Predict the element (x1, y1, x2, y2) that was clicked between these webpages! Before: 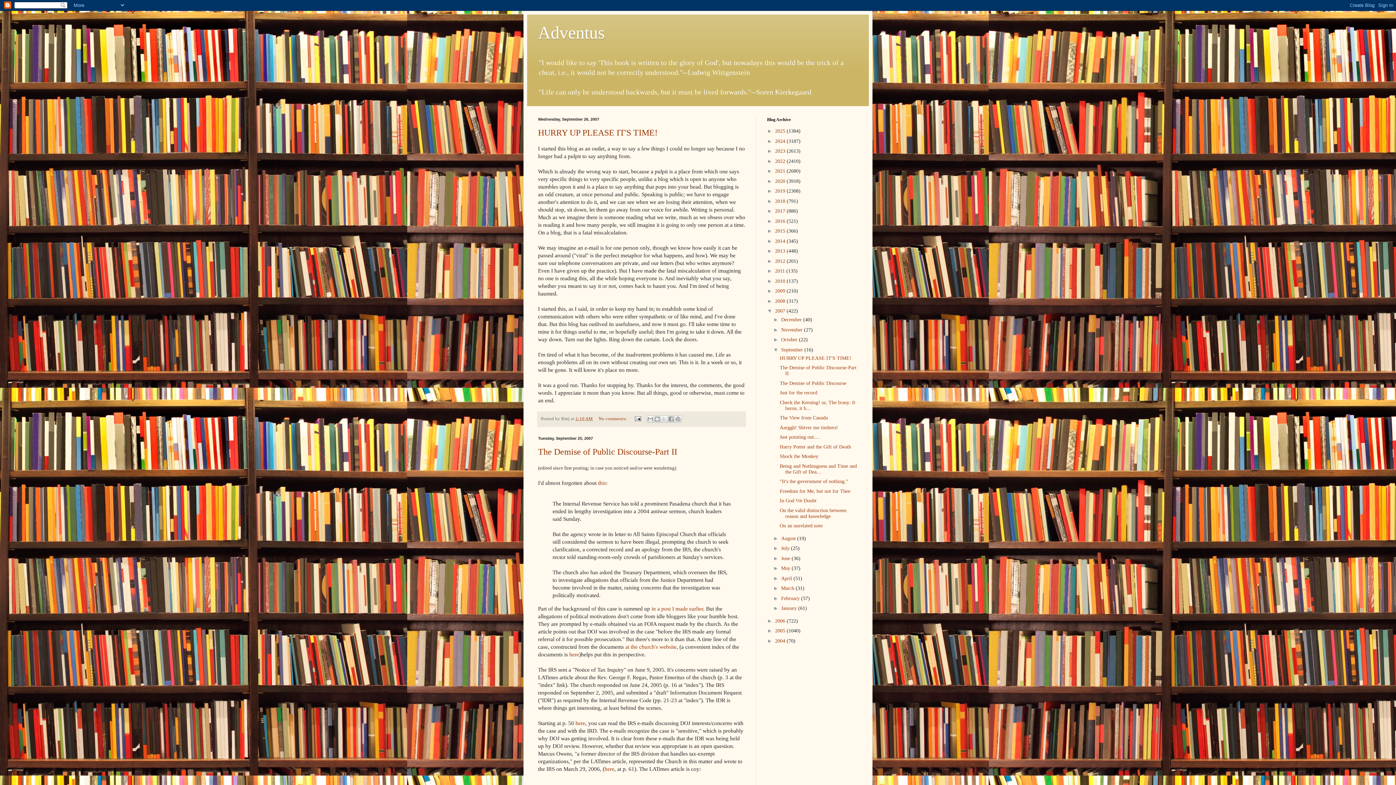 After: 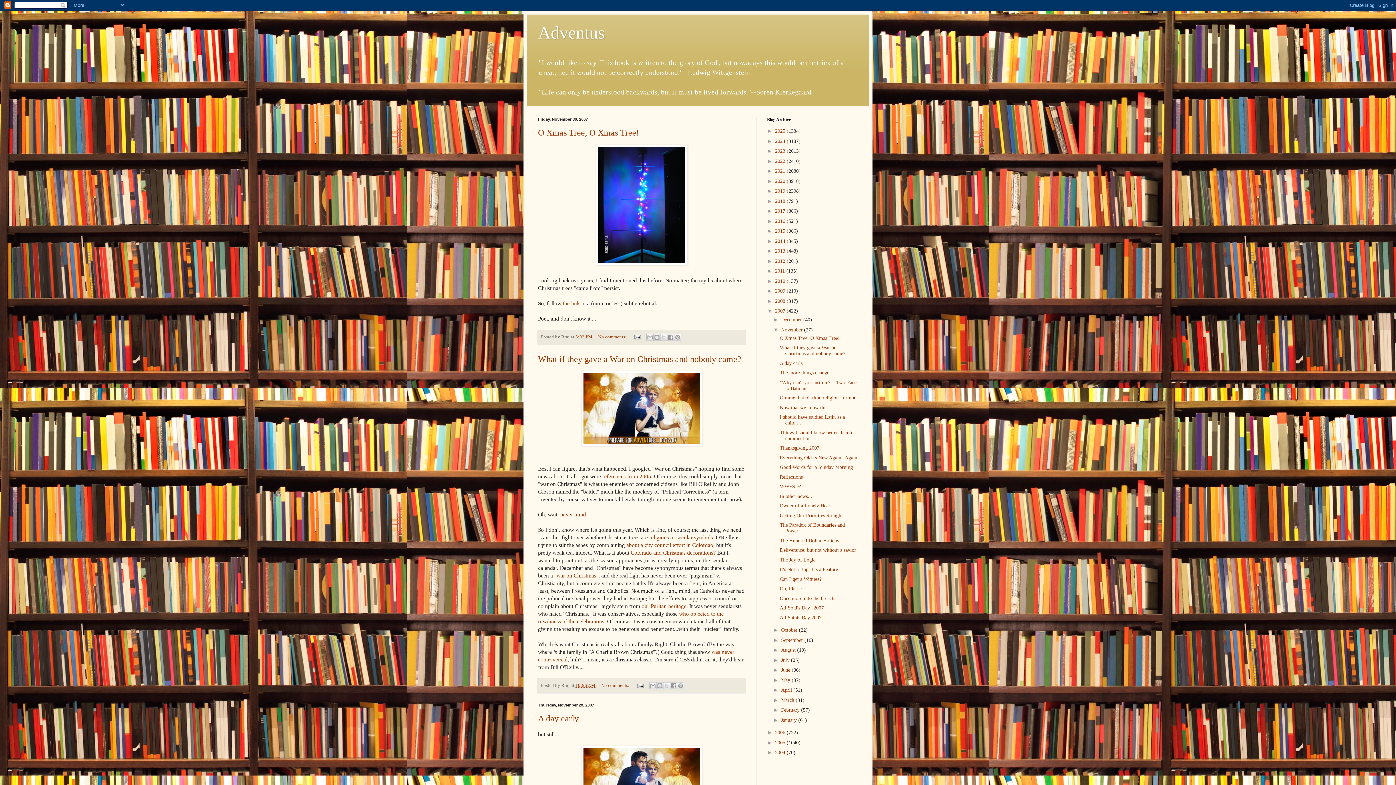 Action: bbox: (781, 327, 804, 332) label: November 